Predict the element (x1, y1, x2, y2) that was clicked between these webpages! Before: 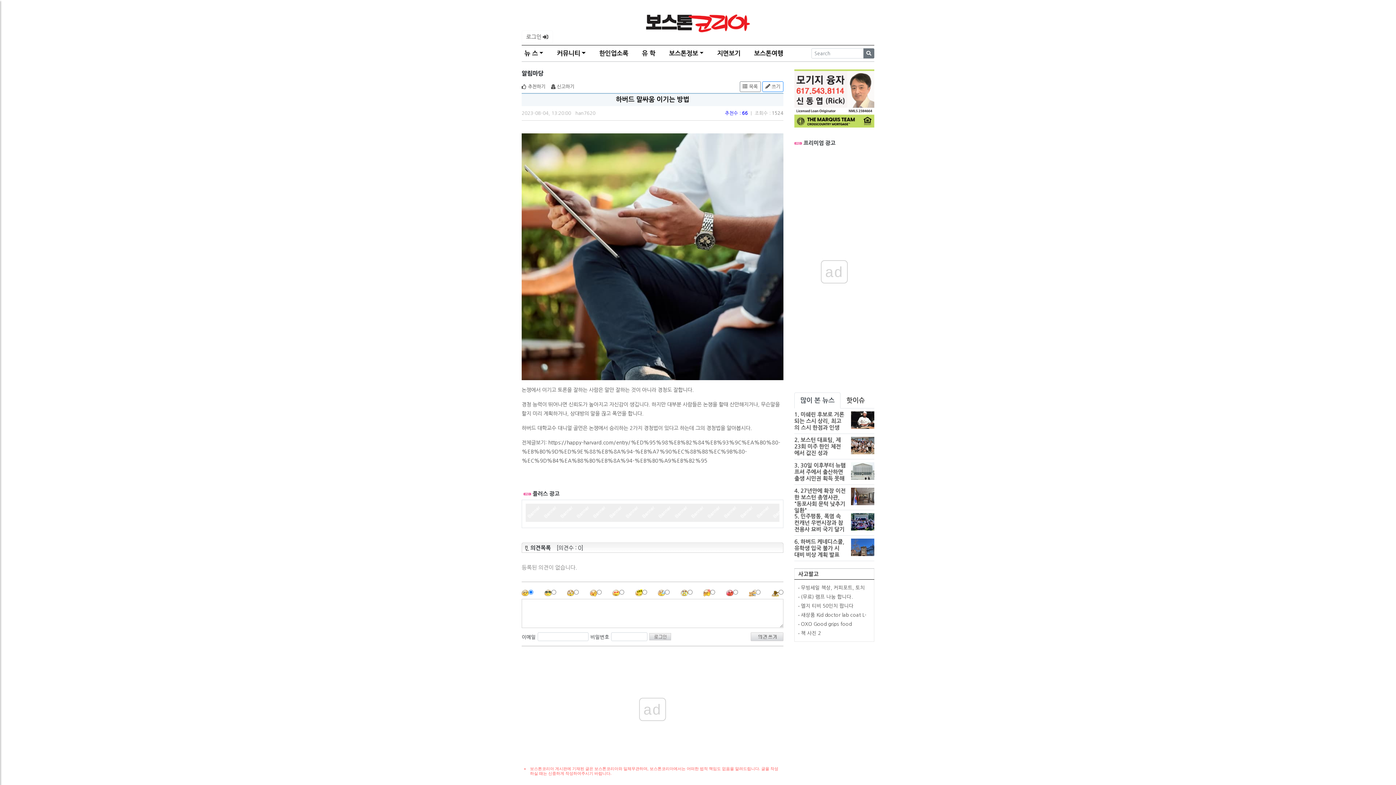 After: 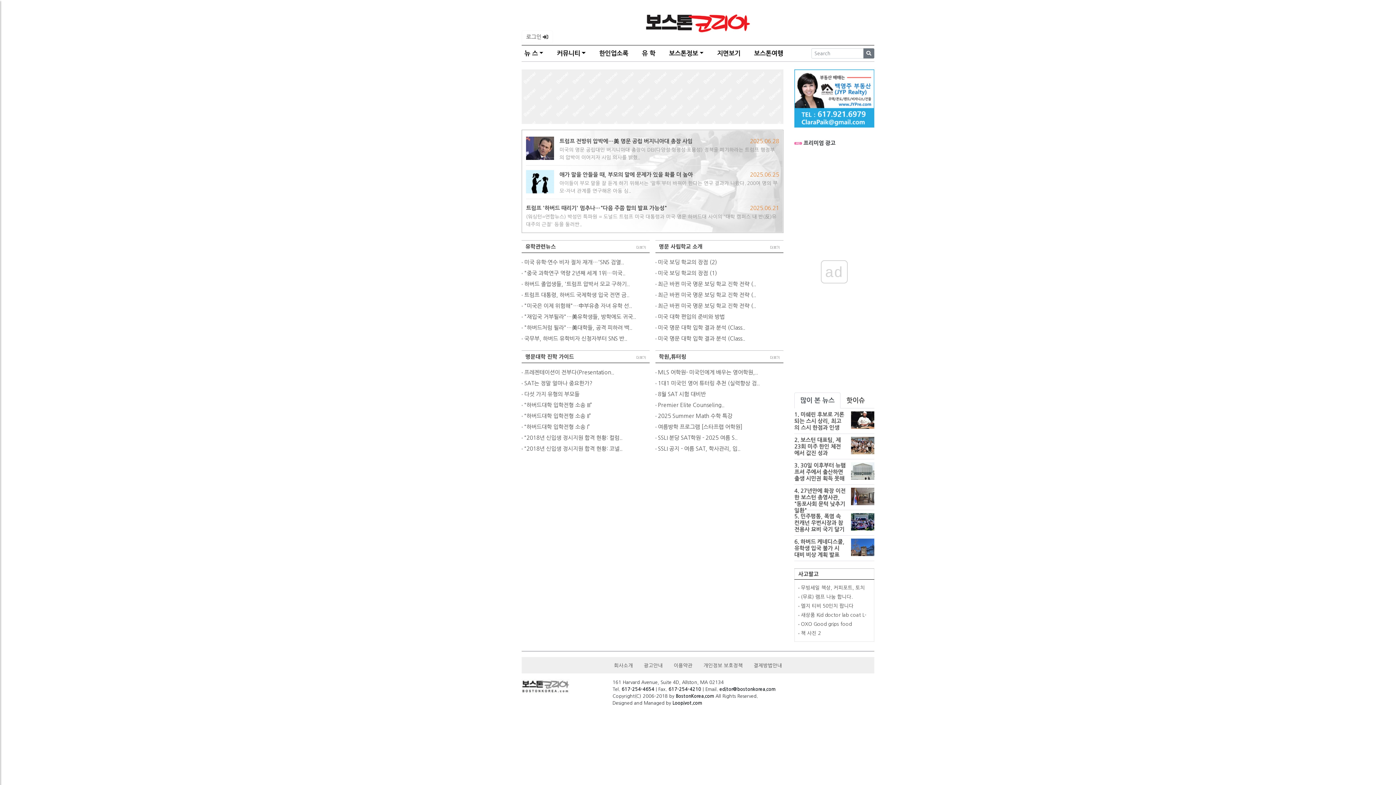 Action: label: 유 학 bbox: (639, 46, 658, 60)